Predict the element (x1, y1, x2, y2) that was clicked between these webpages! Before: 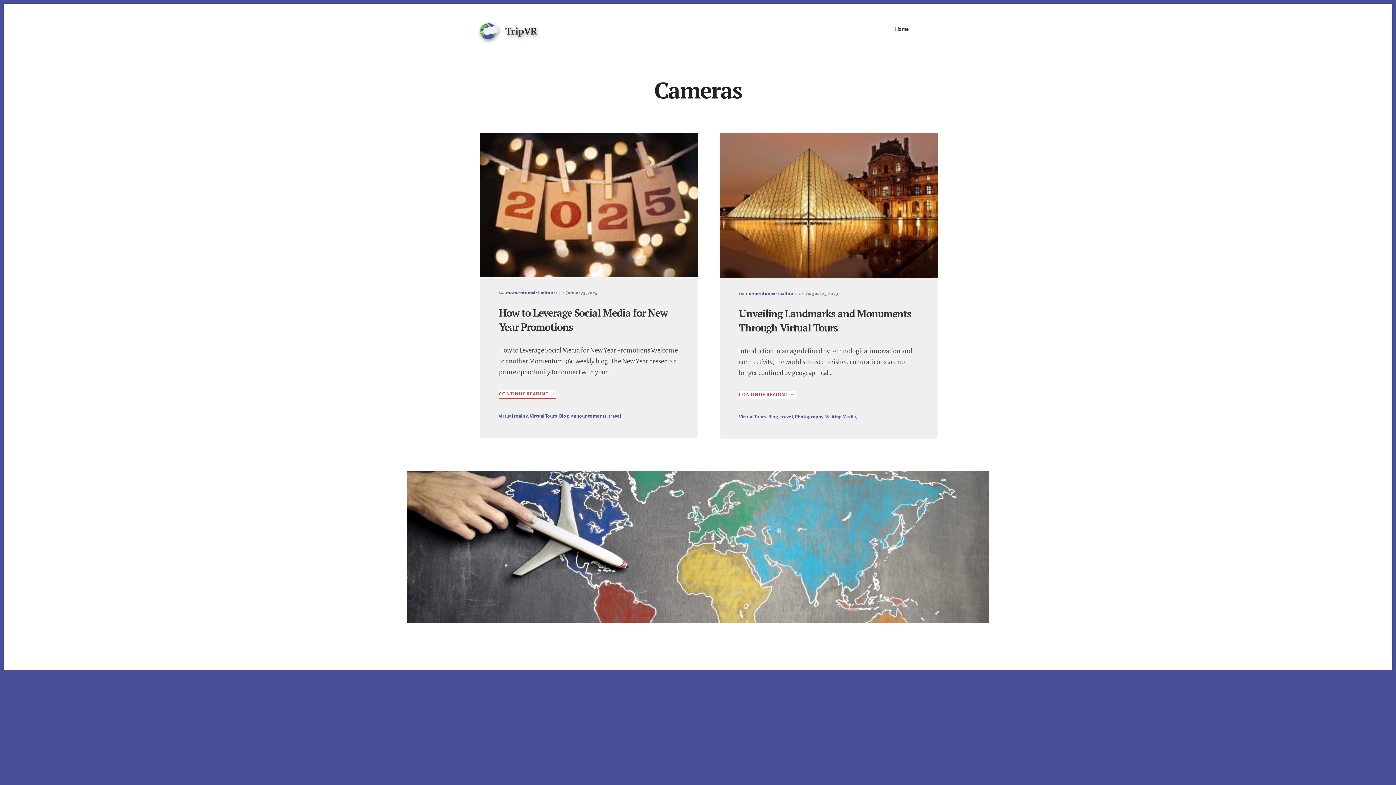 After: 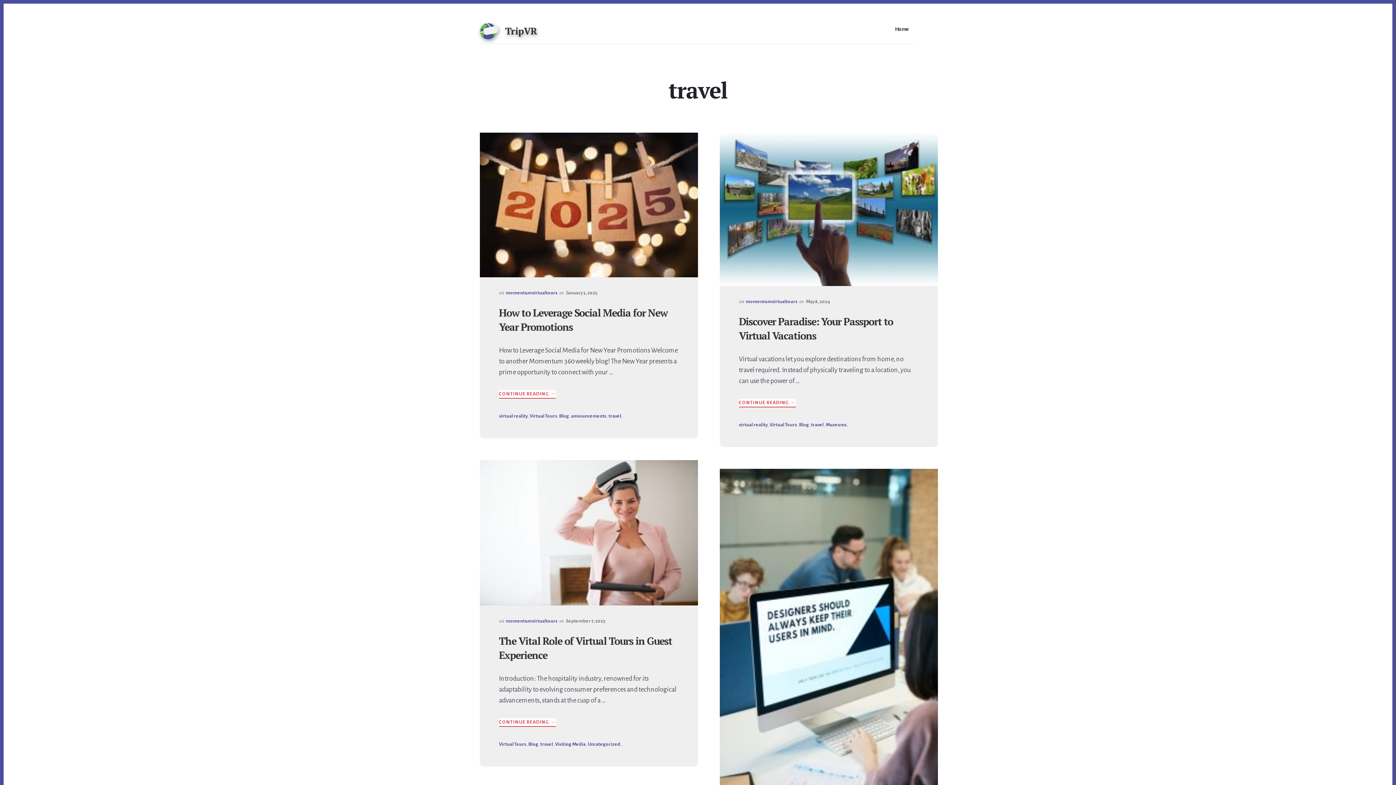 Action: bbox: (780, 414, 793, 419) label: travel